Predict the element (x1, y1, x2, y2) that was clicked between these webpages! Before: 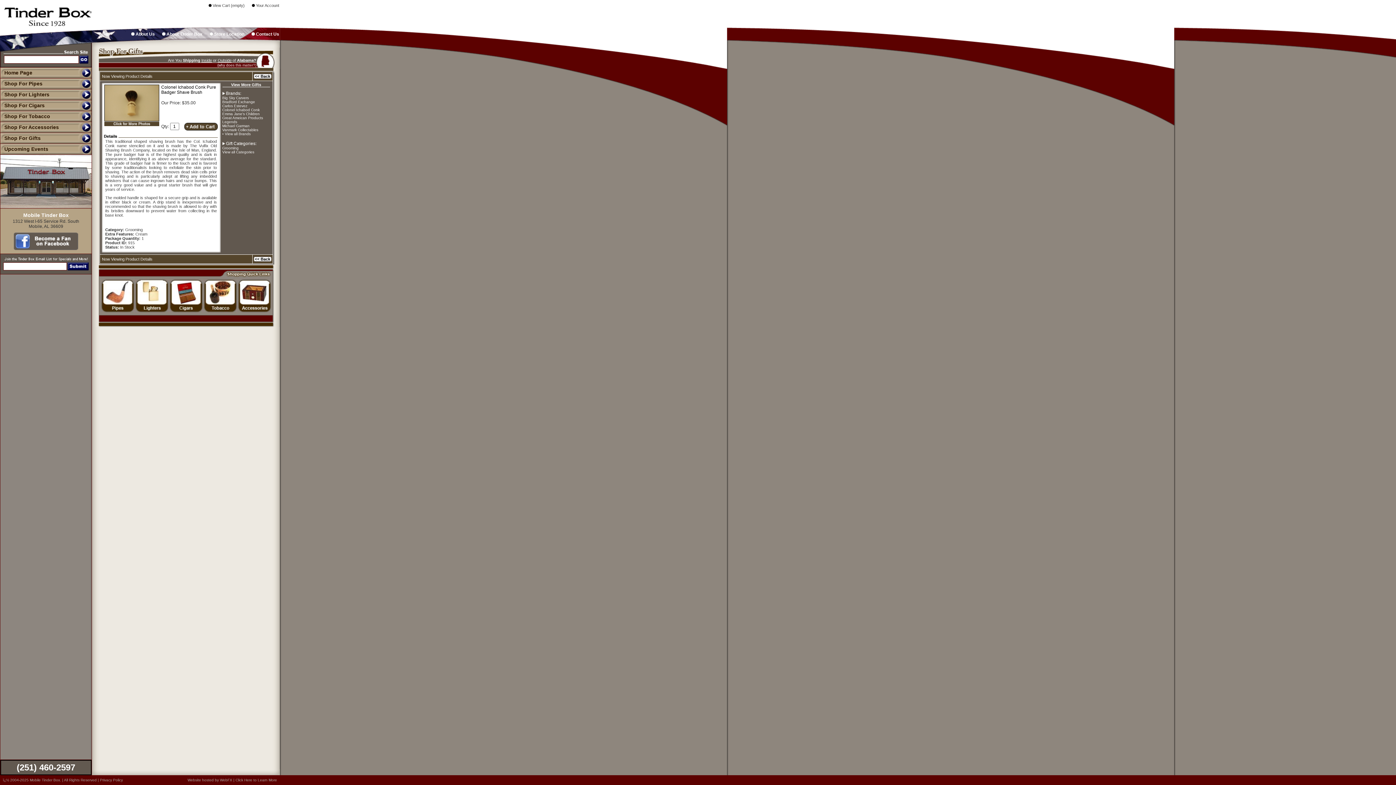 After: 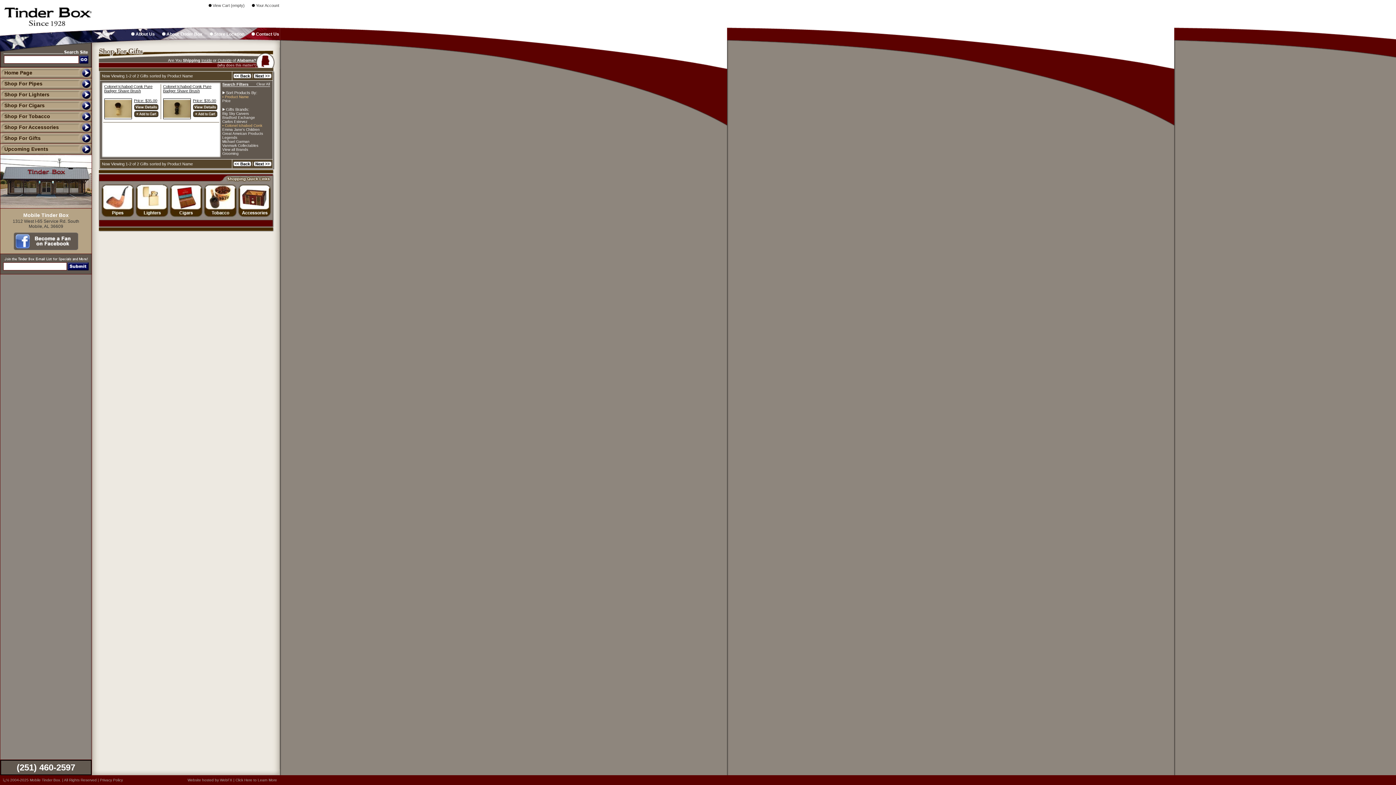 Action: label: Colonel Ichabod Conk bbox: (222, 108, 259, 112)